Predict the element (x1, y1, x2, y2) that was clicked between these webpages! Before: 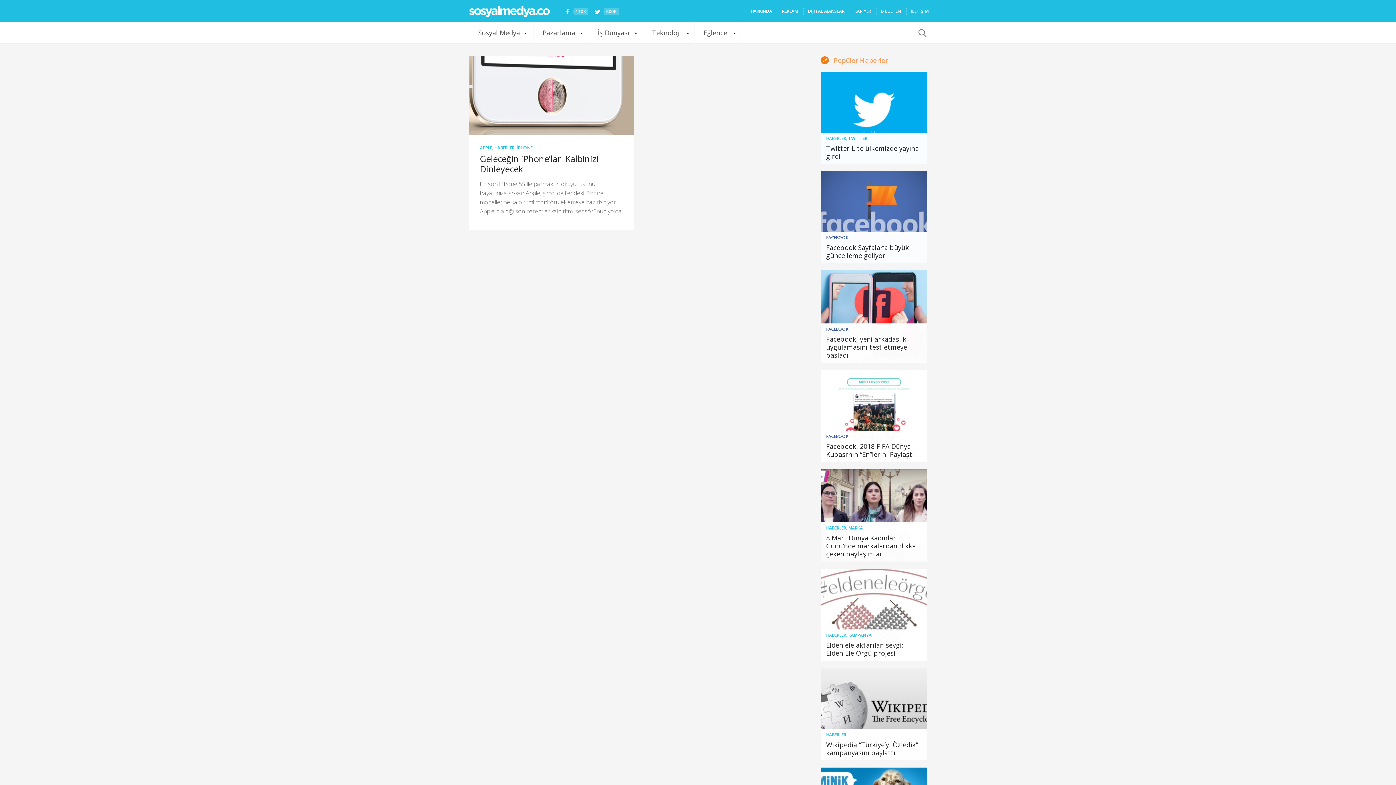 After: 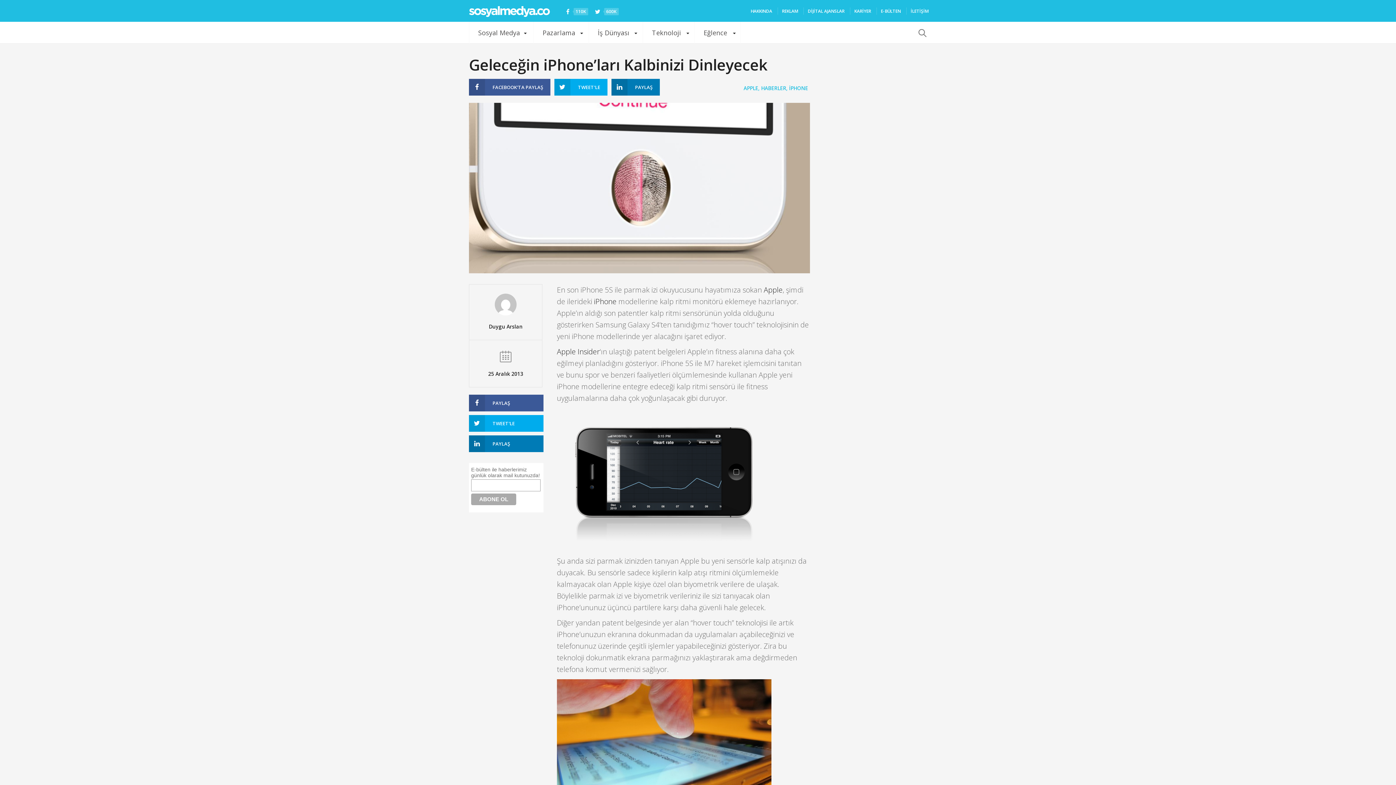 Action: bbox: (469, 56, 634, 134)